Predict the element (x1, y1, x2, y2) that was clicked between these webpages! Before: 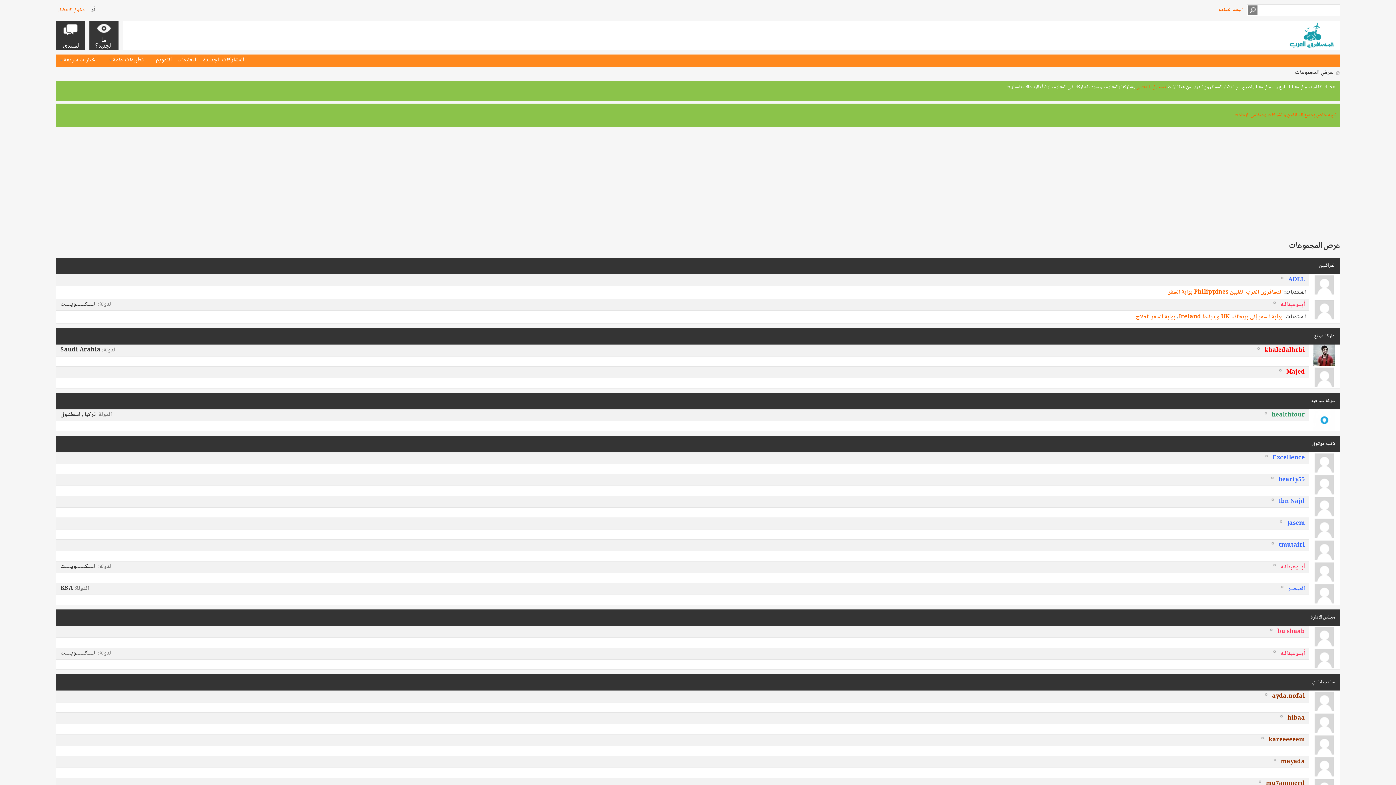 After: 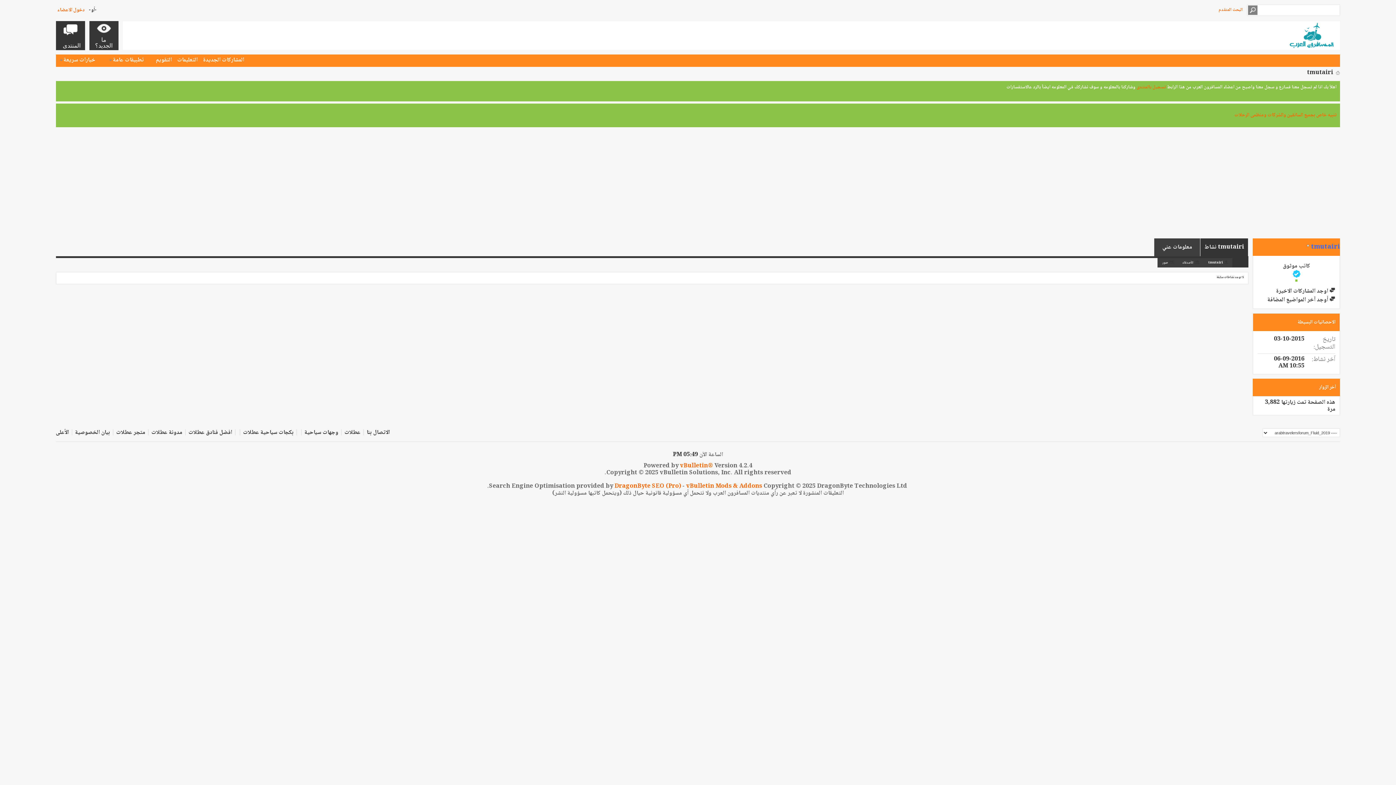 Action: bbox: (1313, 539, 1335, 561)